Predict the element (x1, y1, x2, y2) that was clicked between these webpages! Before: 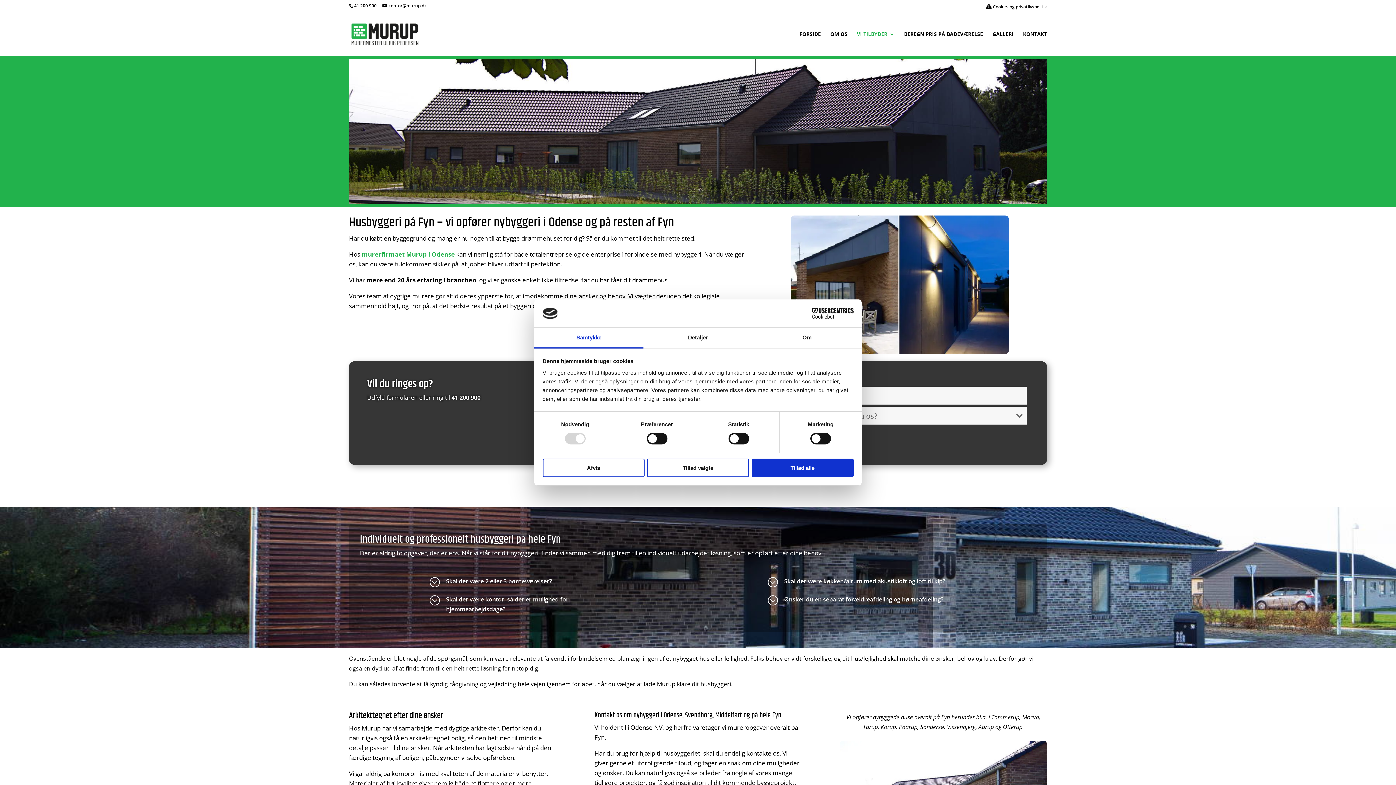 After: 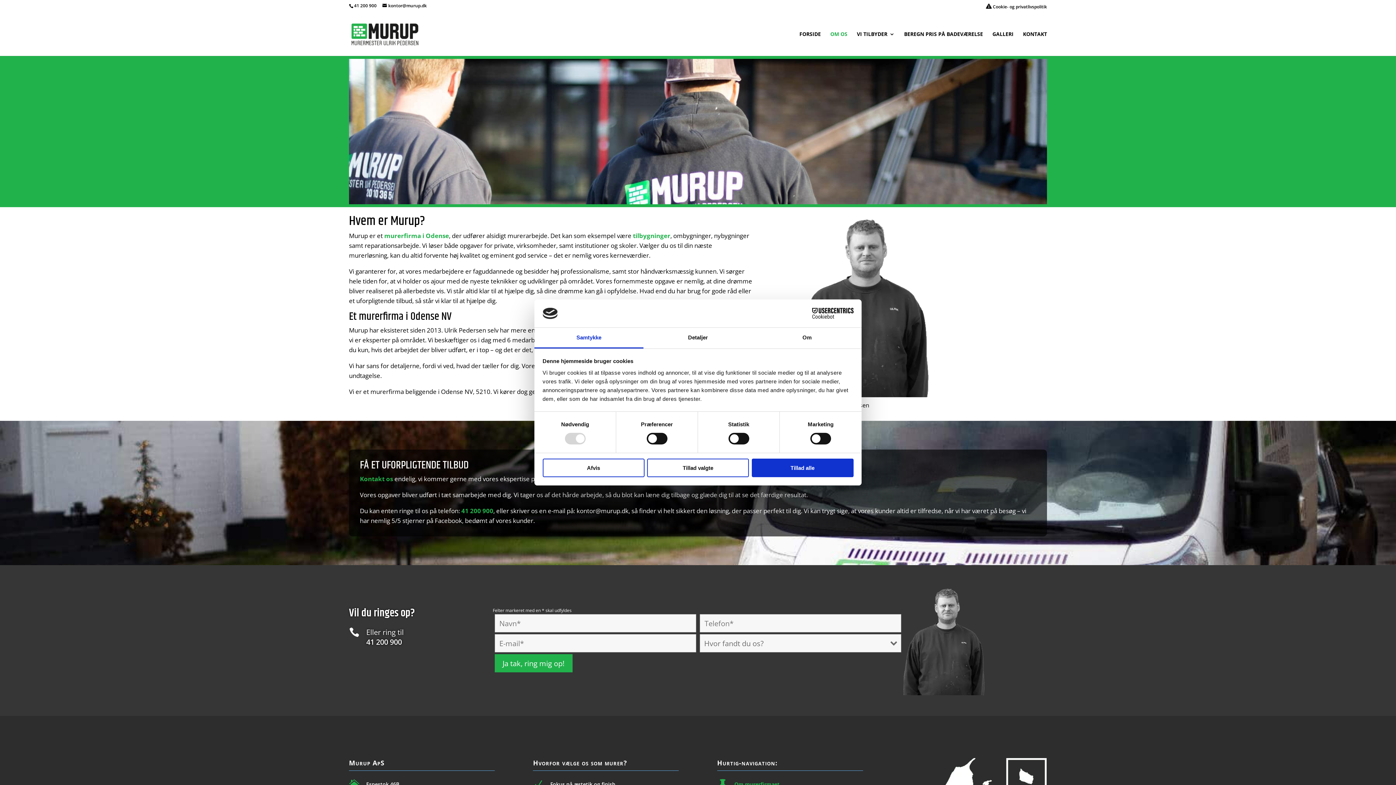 Action: label: OM OS bbox: (830, 31, 847, 56)